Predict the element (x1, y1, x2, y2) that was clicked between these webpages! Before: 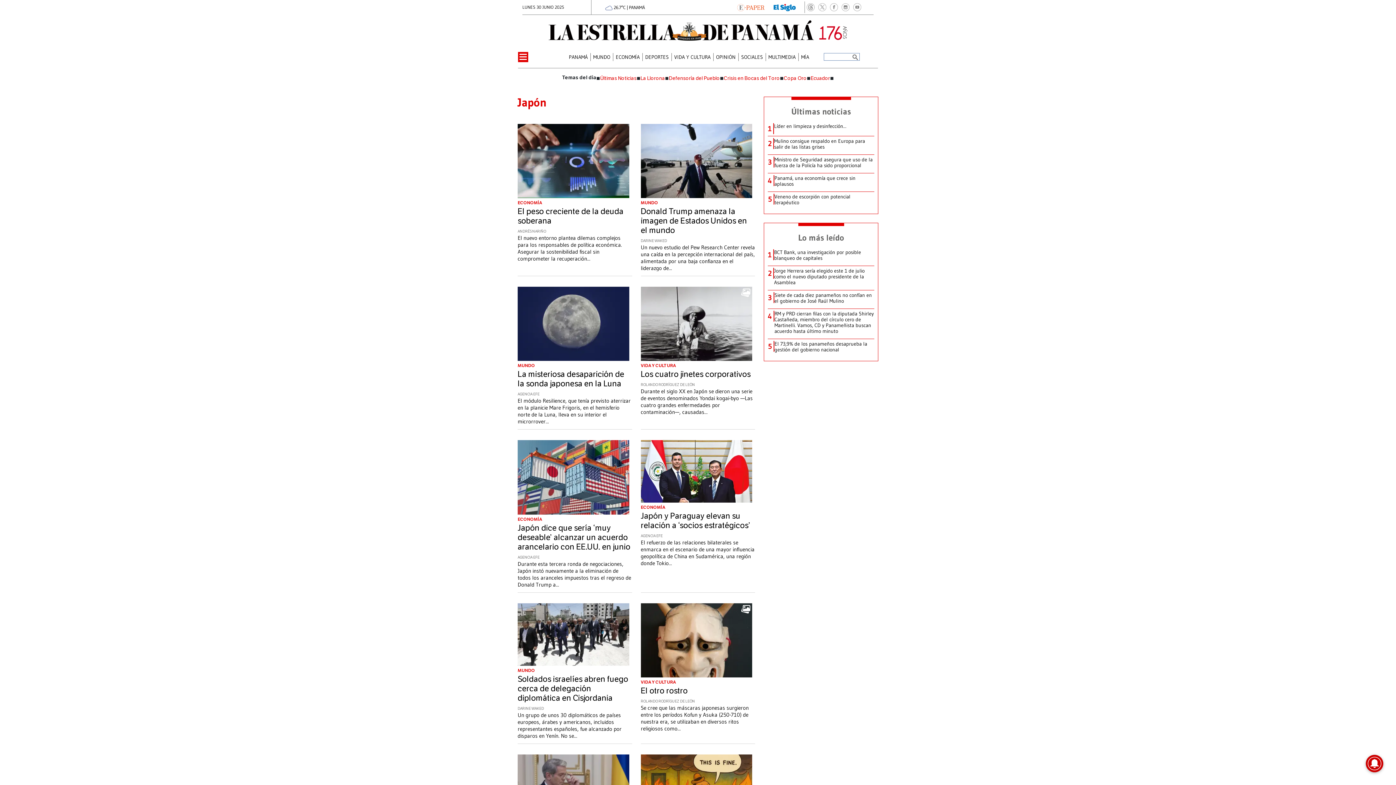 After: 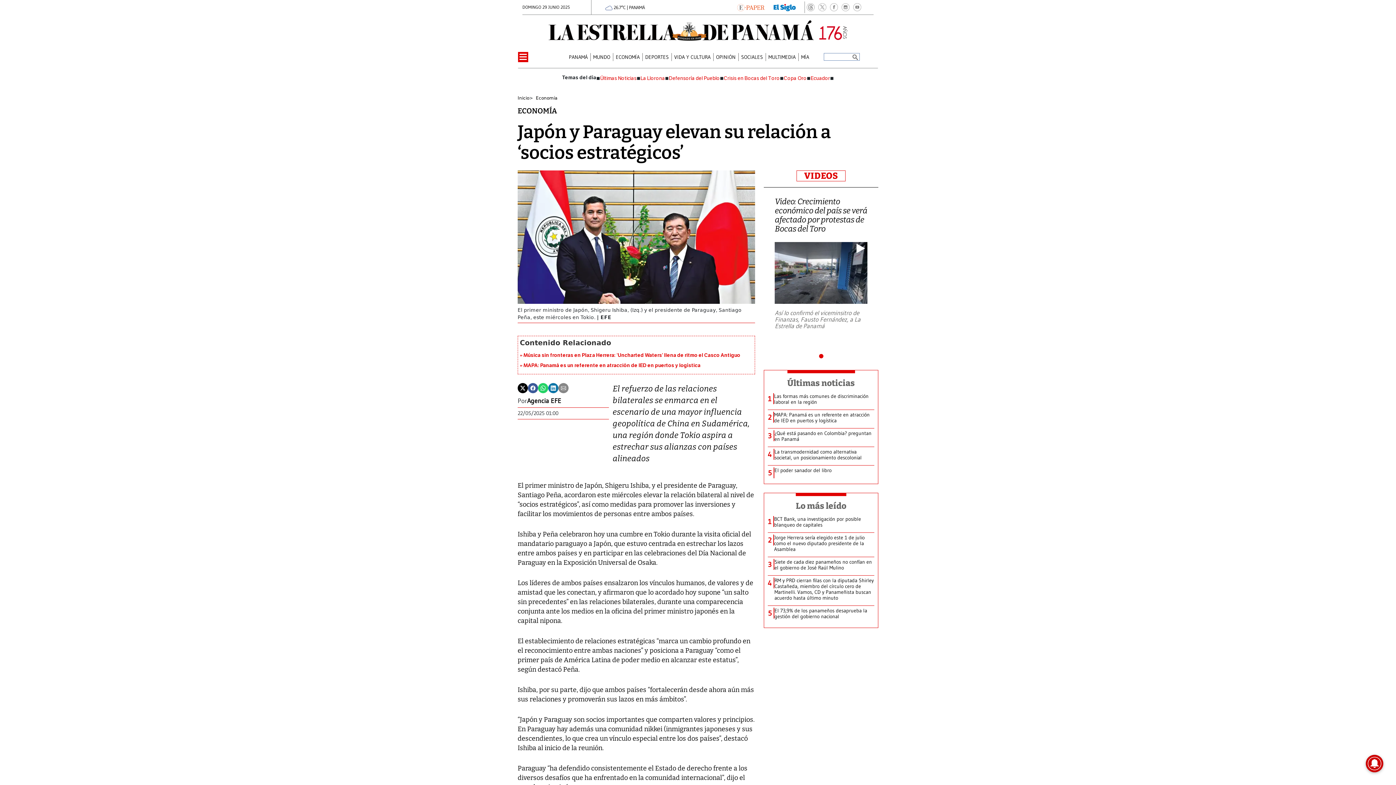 Action: label: Japón y Paraguay elevan su relación a ‘socios estratégicos’ bbox: (640, 511, 755, 530)